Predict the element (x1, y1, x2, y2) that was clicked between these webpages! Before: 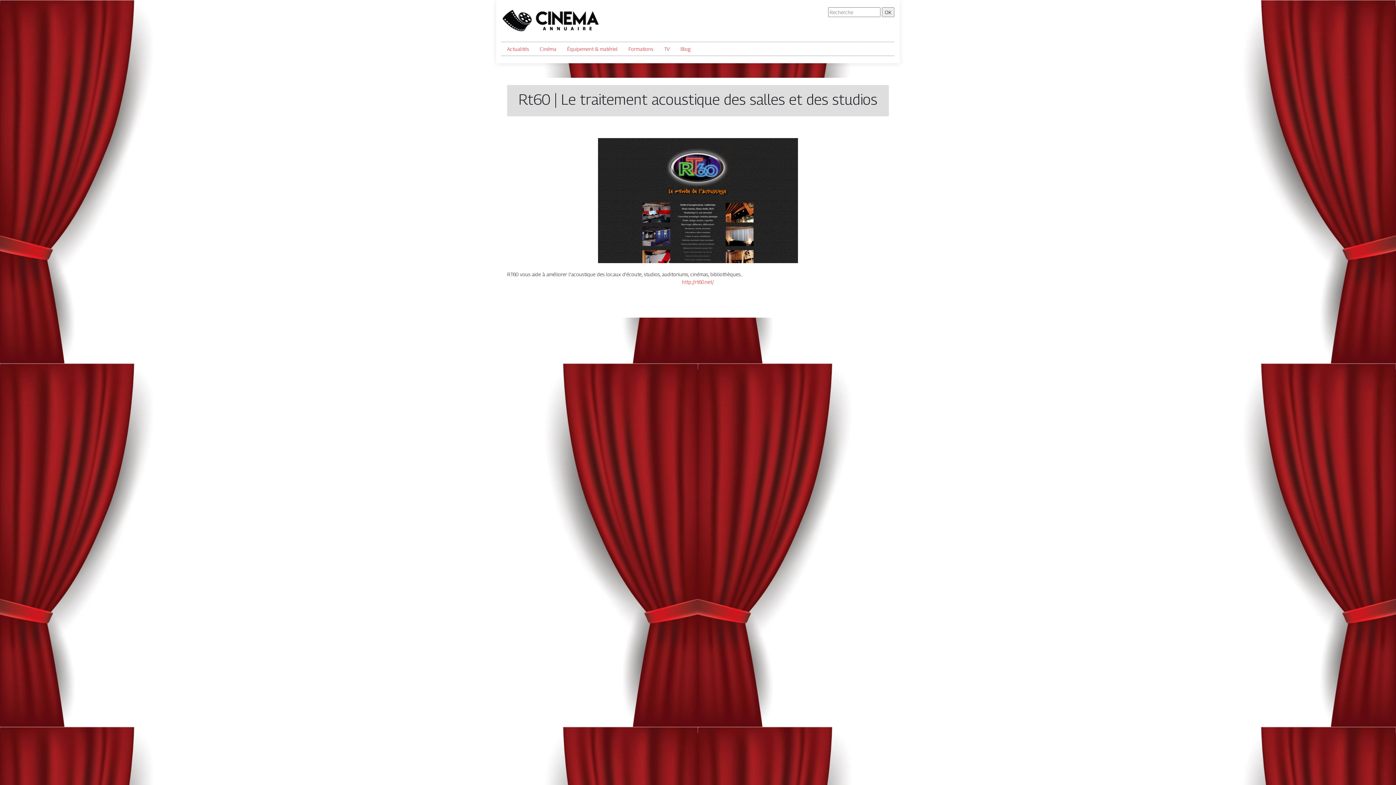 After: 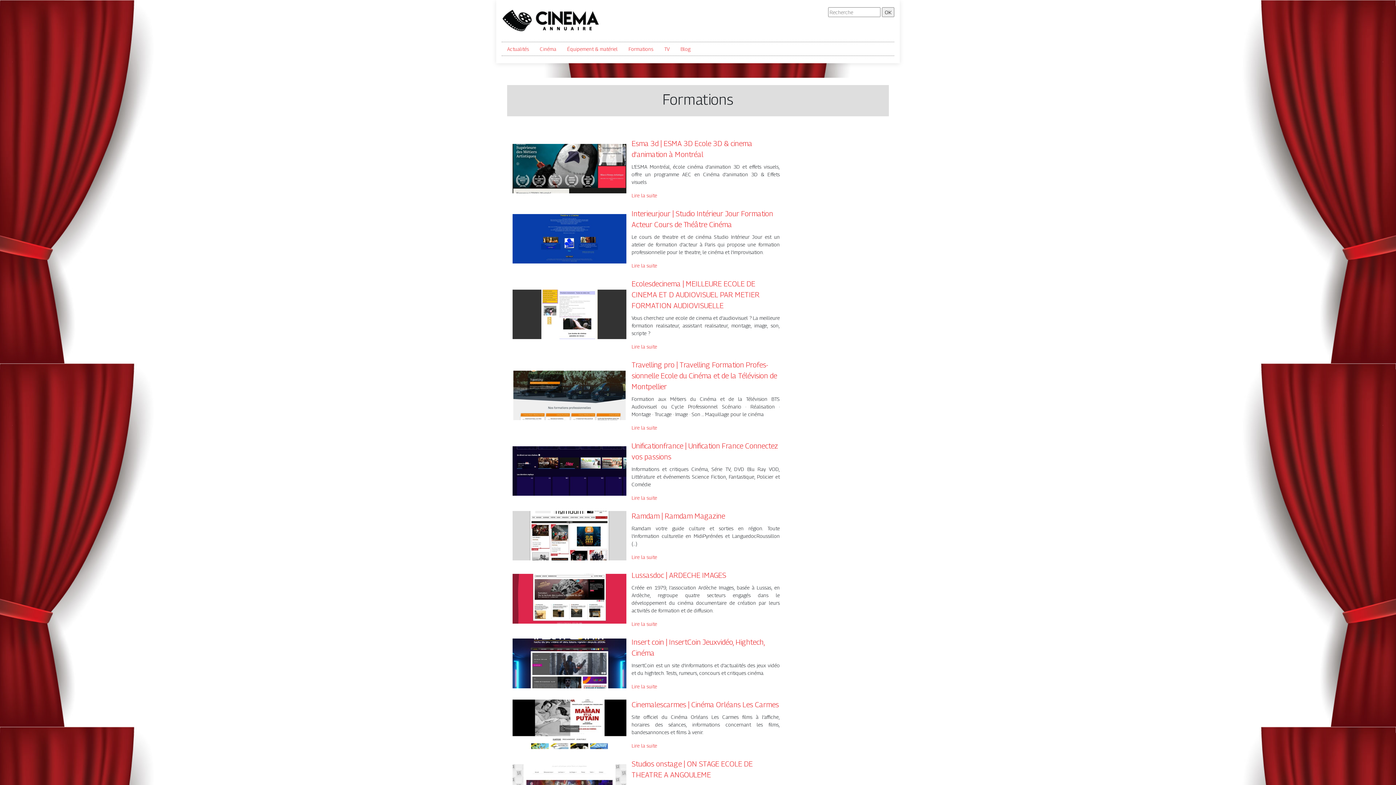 Action: label: Formations bbox: (628, 45, 653, 52)